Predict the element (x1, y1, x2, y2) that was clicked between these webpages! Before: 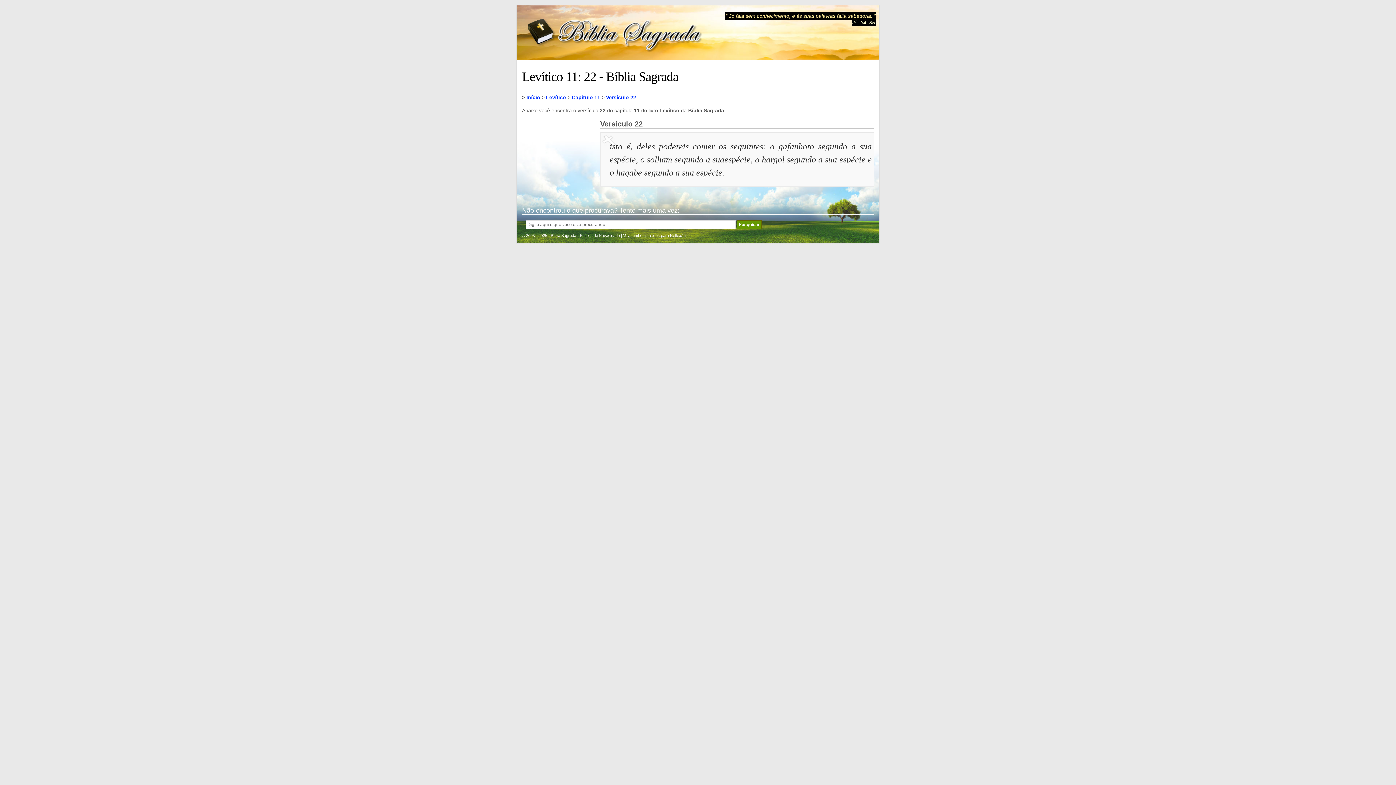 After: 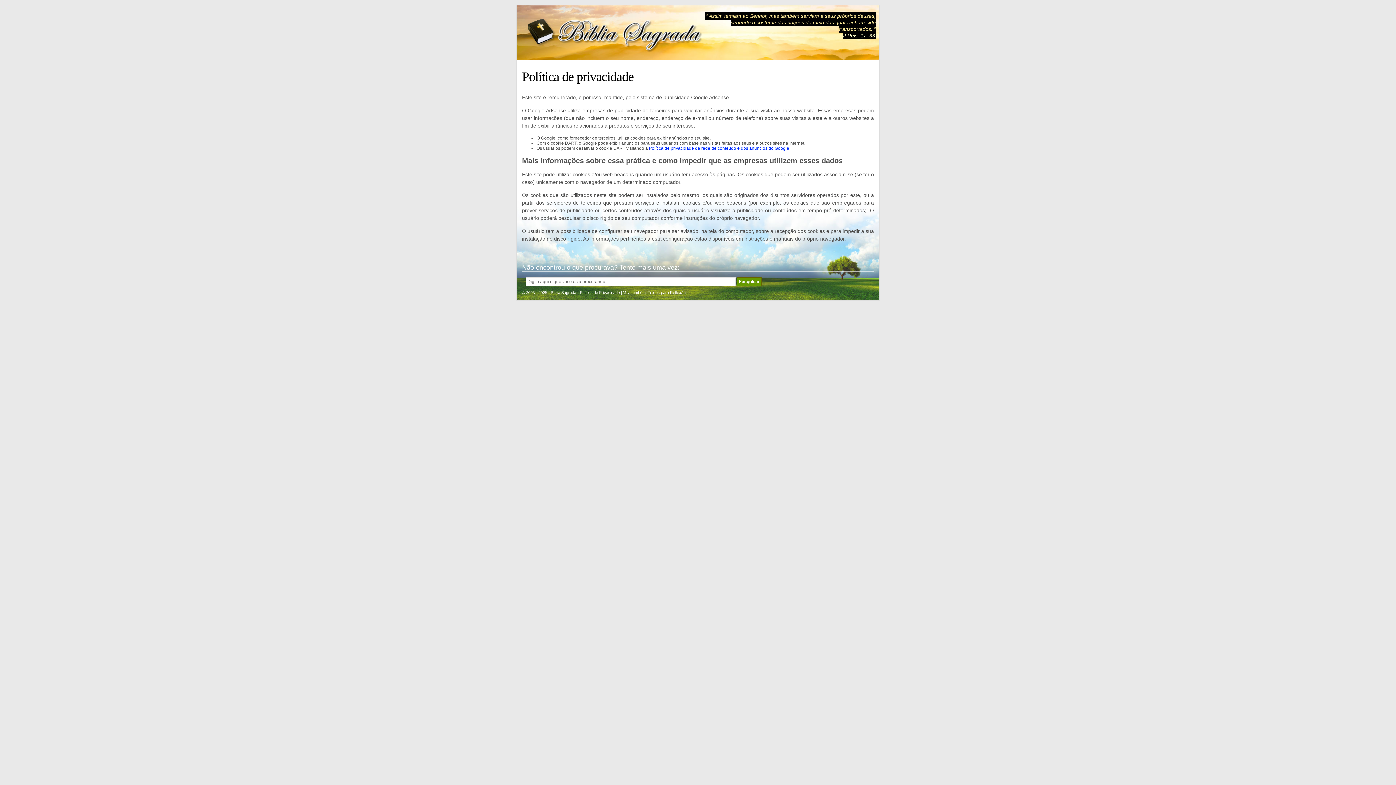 Action: bbox: (580, 233, 620, 237) label: Política de Privacidade